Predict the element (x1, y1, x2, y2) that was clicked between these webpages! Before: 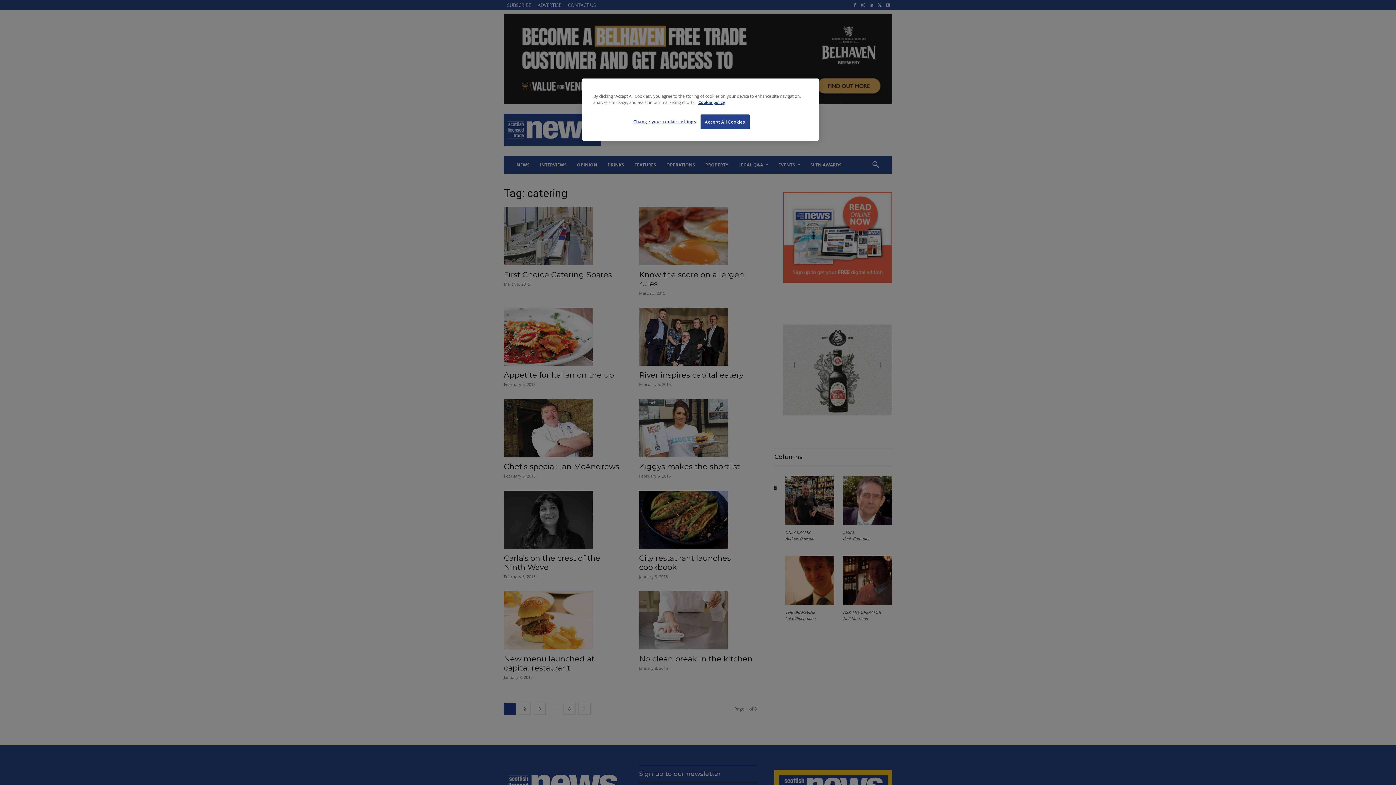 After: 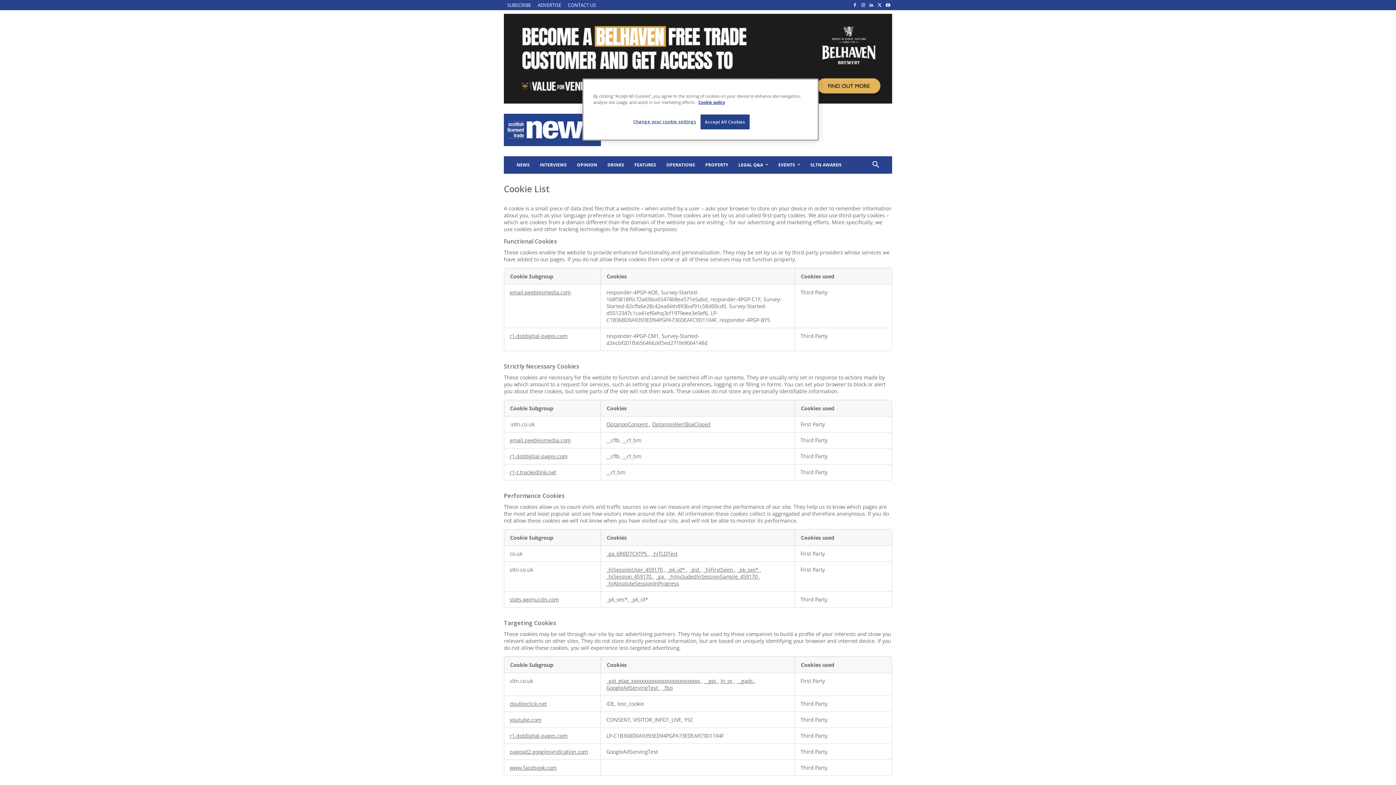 Action: label: More information about your privacy bbox: (698, 99, 725, 105)